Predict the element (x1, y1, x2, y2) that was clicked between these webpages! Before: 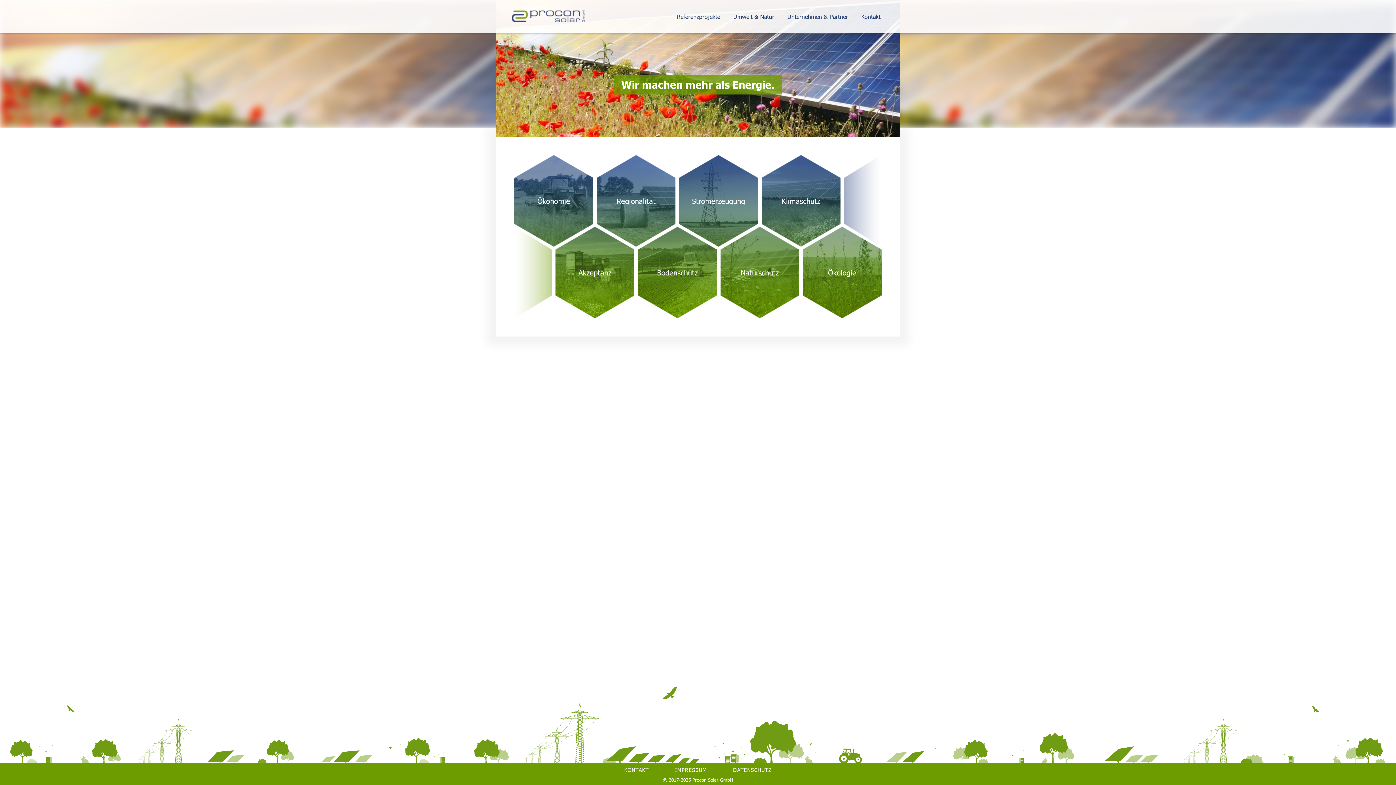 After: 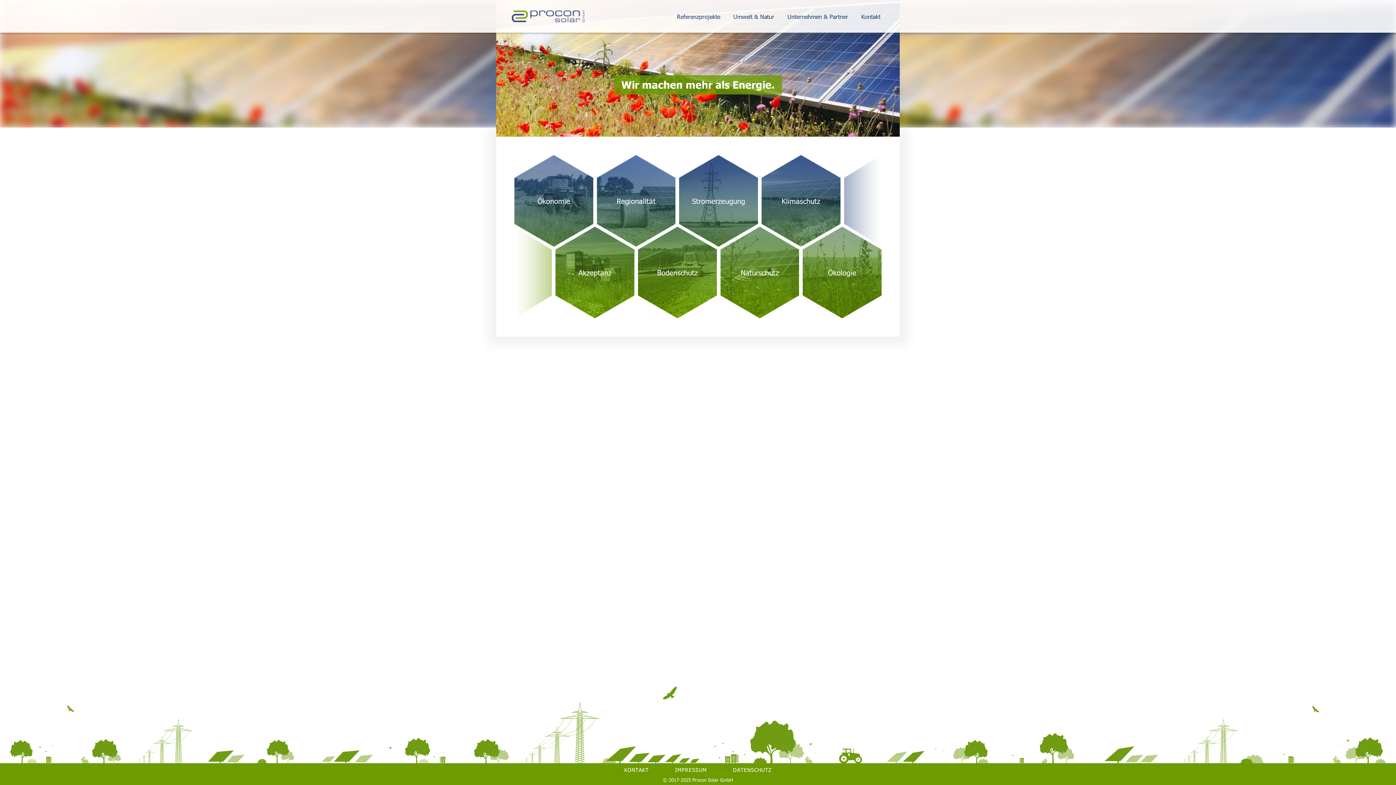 Action: bbox: (509, 6, 589, 26)